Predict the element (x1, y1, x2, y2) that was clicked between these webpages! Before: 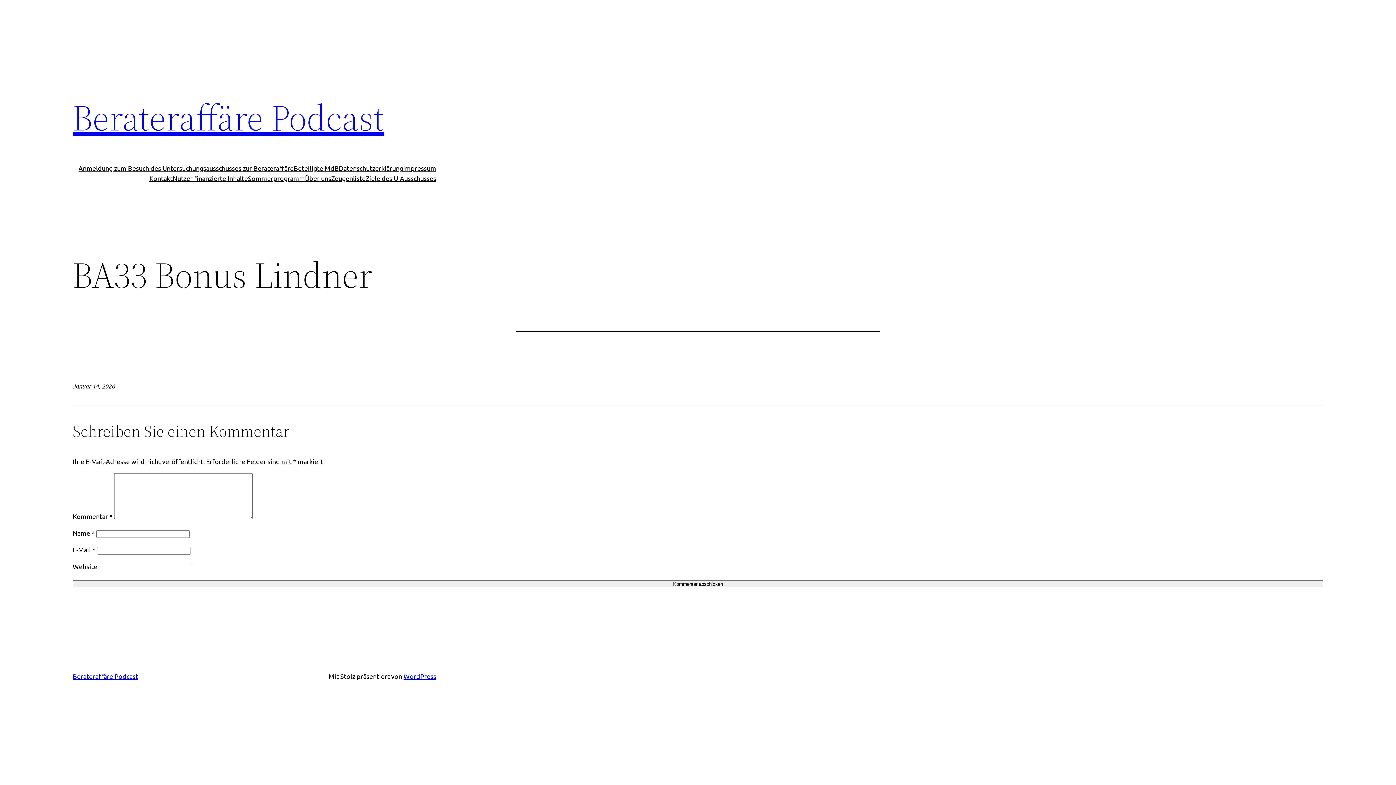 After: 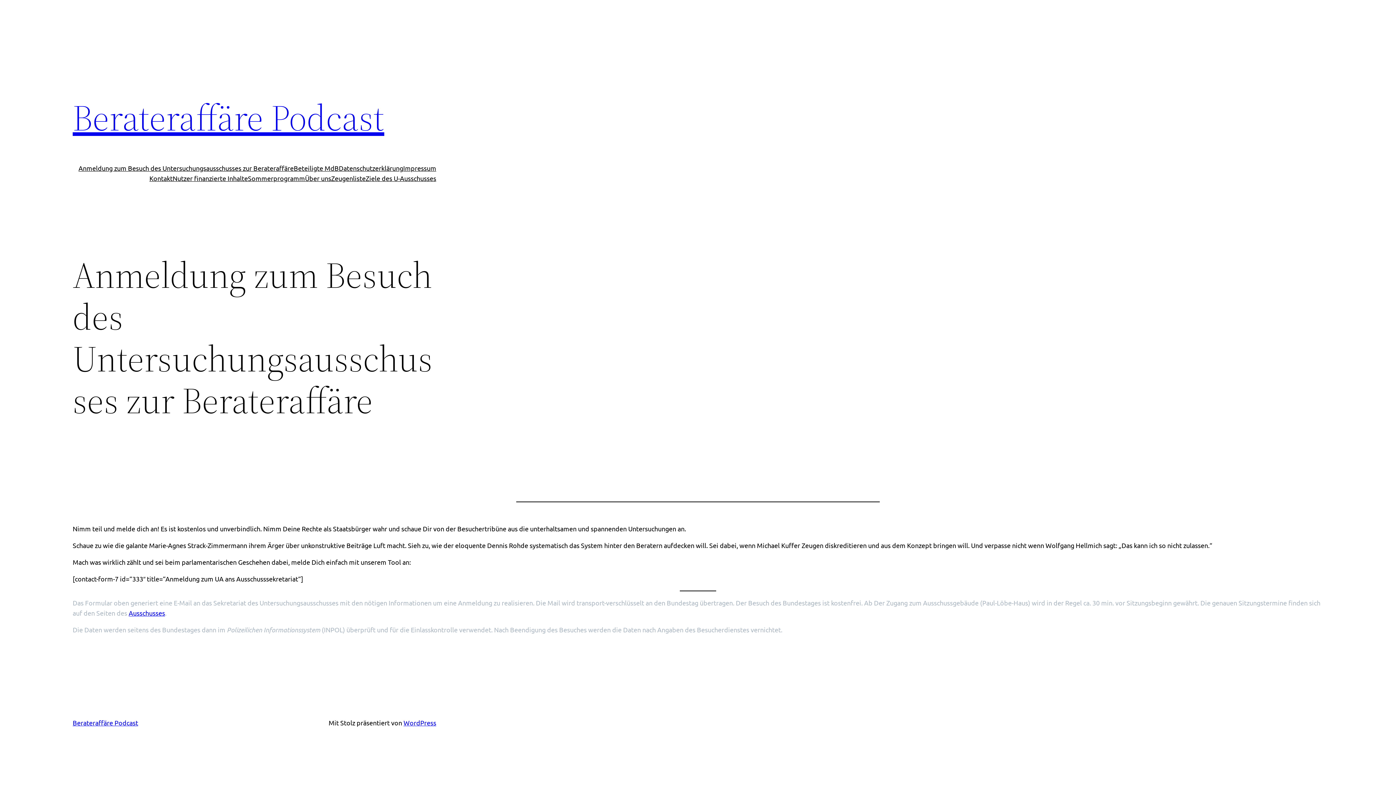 Action: label: Anmeldung zum Besuch des Untersuchungsausschusses zur Berateraffäre bbox: (78, 163, 293, 173)